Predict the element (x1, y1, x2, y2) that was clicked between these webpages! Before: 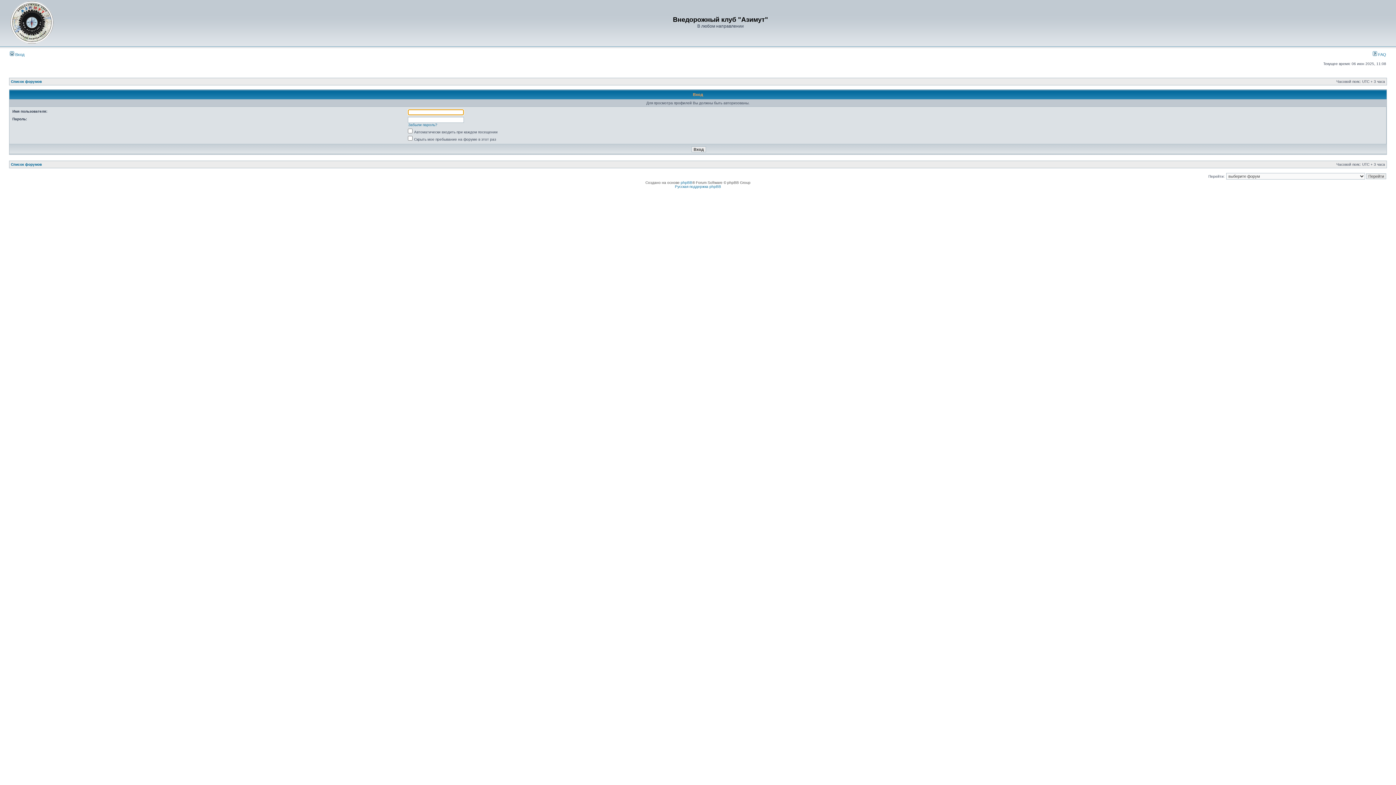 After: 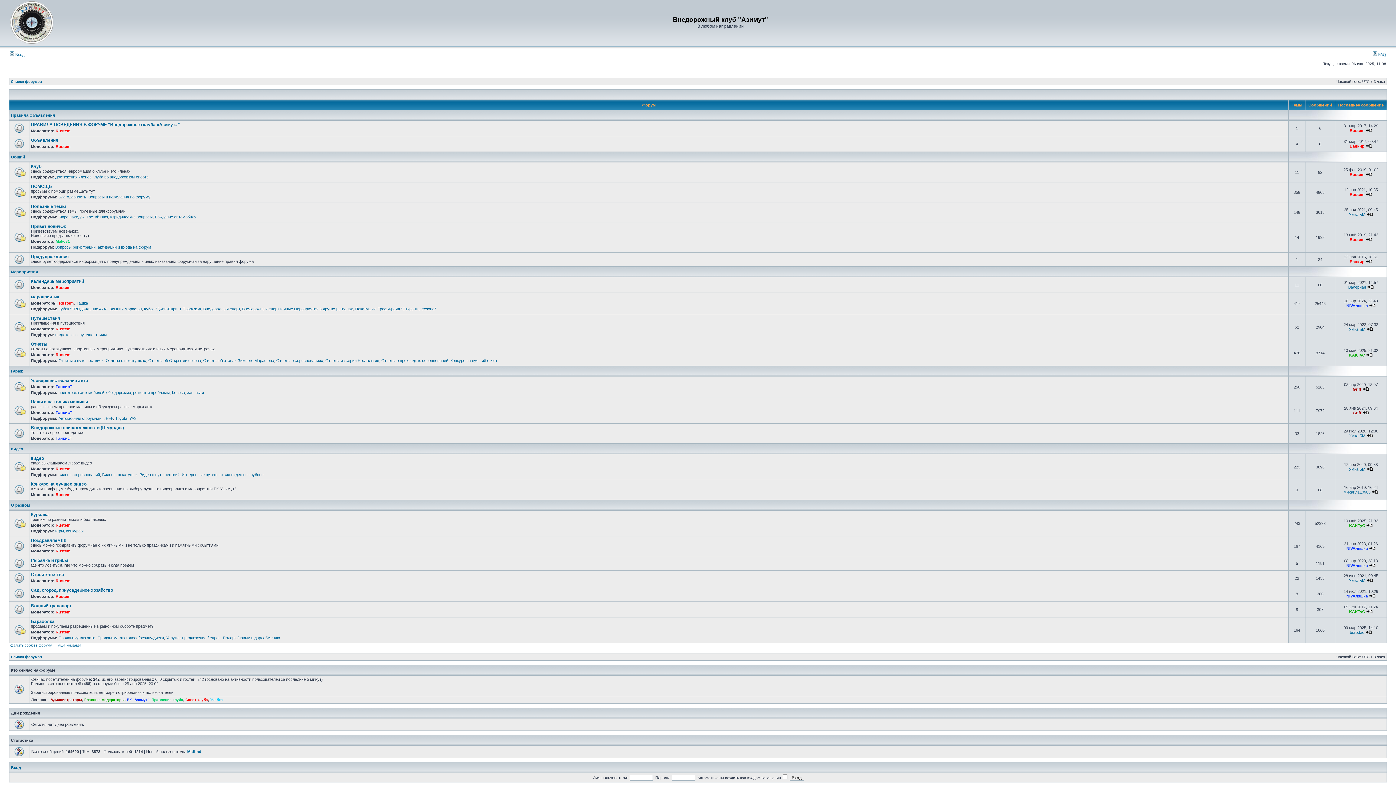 Action: bbox: (10, 79, 41, 83) label: Список форумов